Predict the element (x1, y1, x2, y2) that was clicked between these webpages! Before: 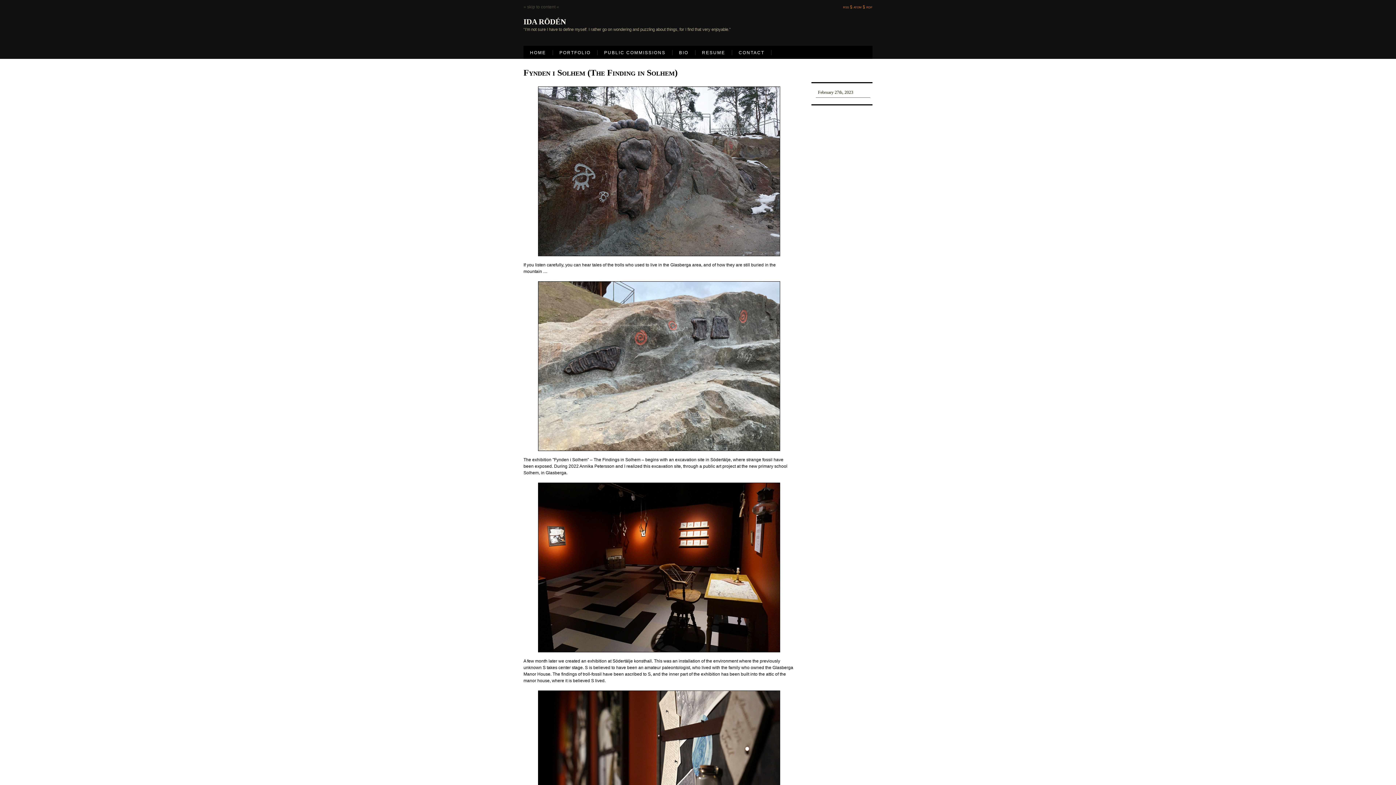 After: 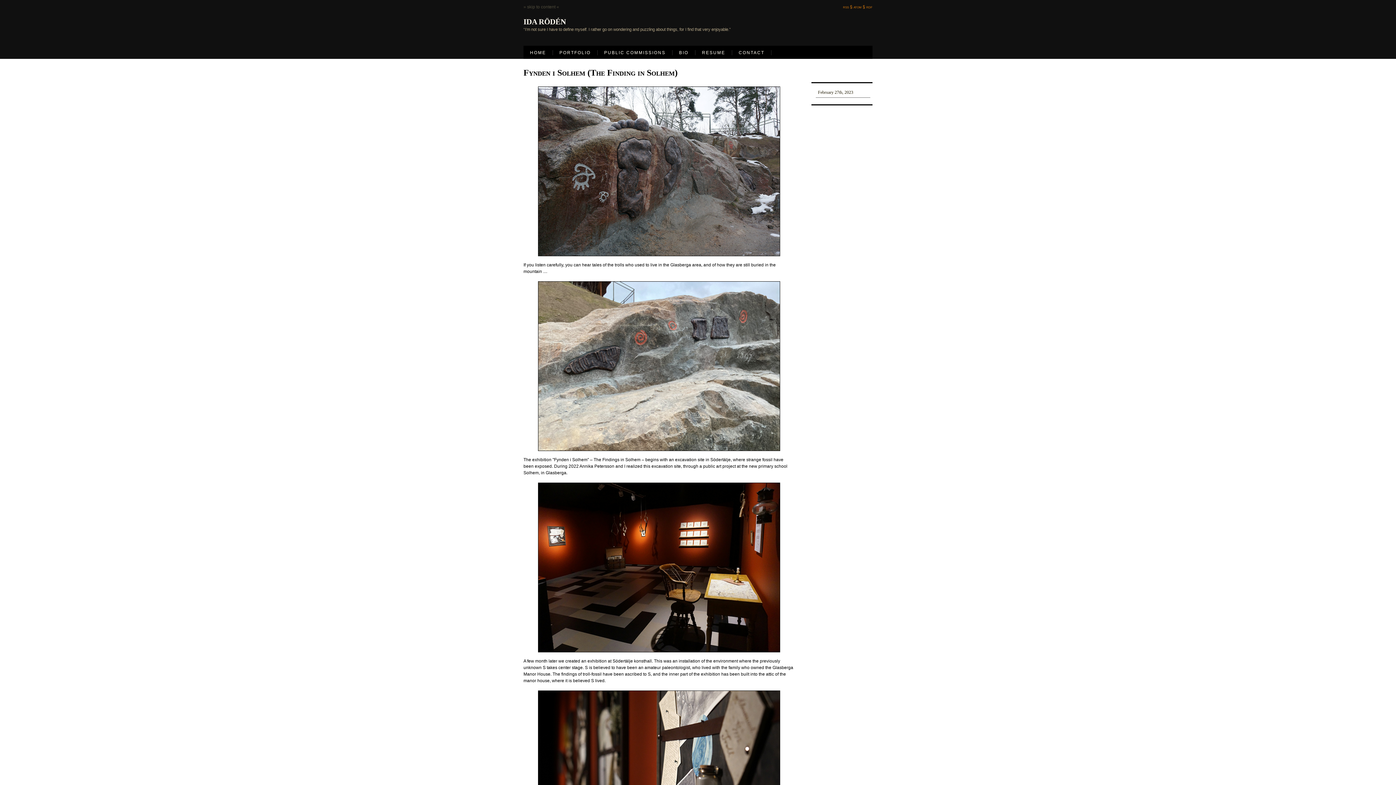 Action: label: rdf bbox: (866, 4, 872, 9)